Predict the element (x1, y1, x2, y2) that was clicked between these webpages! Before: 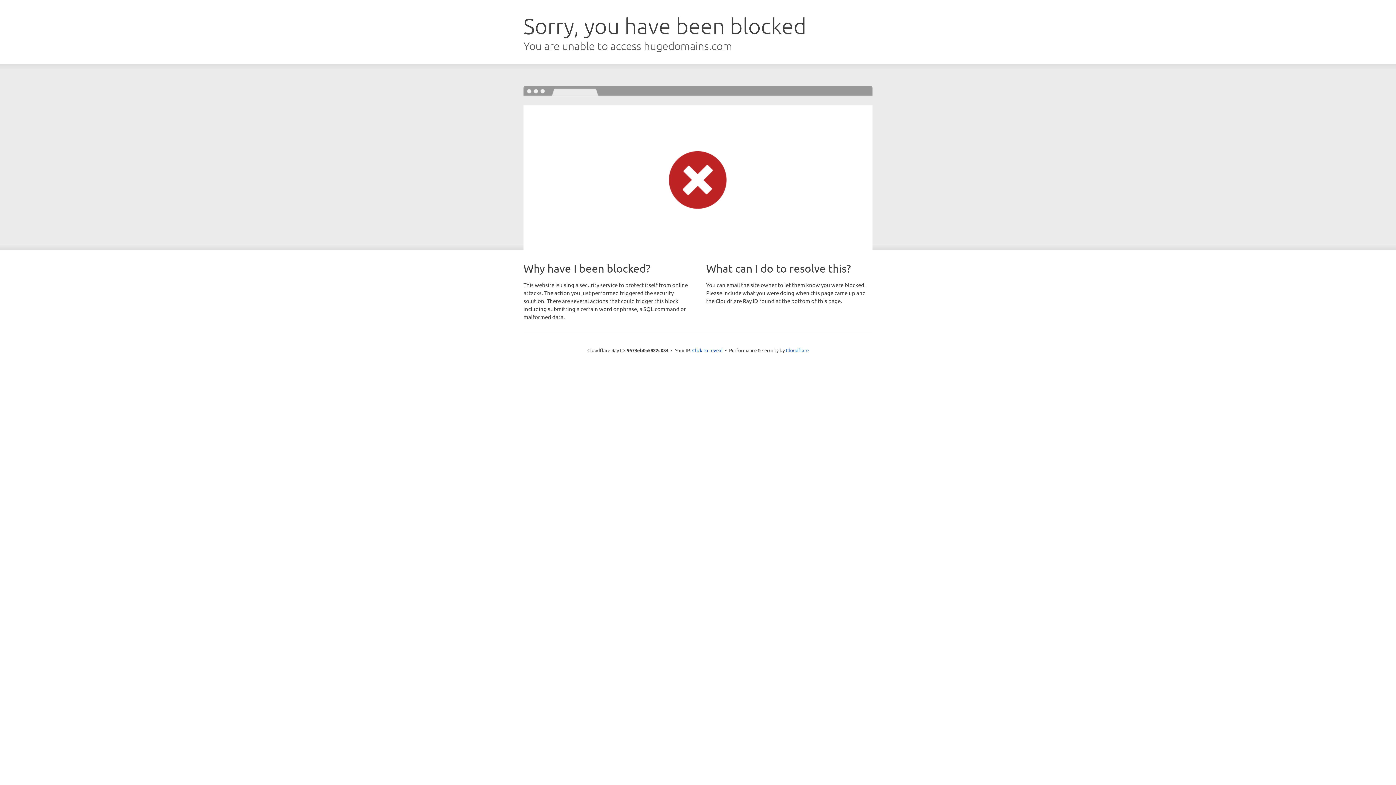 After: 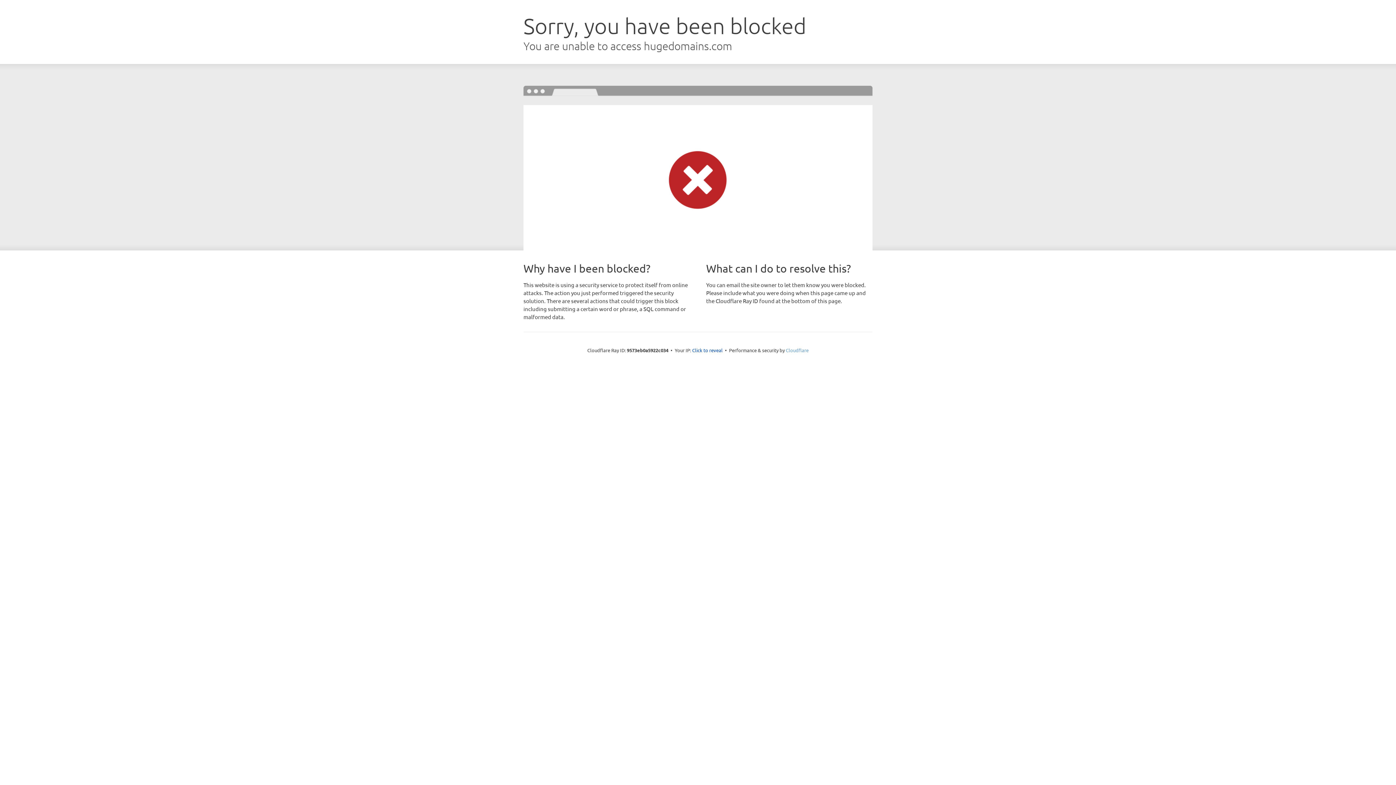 Action: bbox: (786, 347, 808, 353) label: Cloudflare